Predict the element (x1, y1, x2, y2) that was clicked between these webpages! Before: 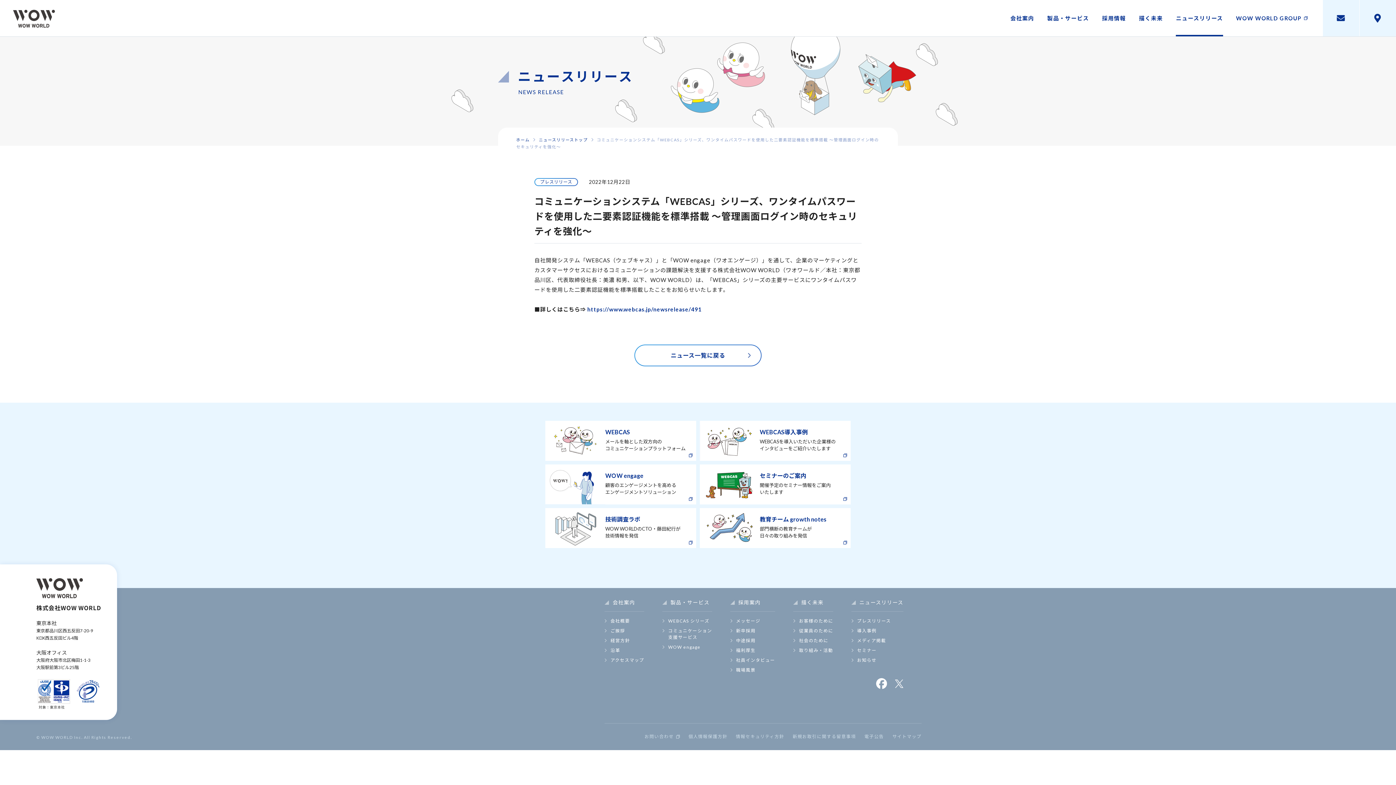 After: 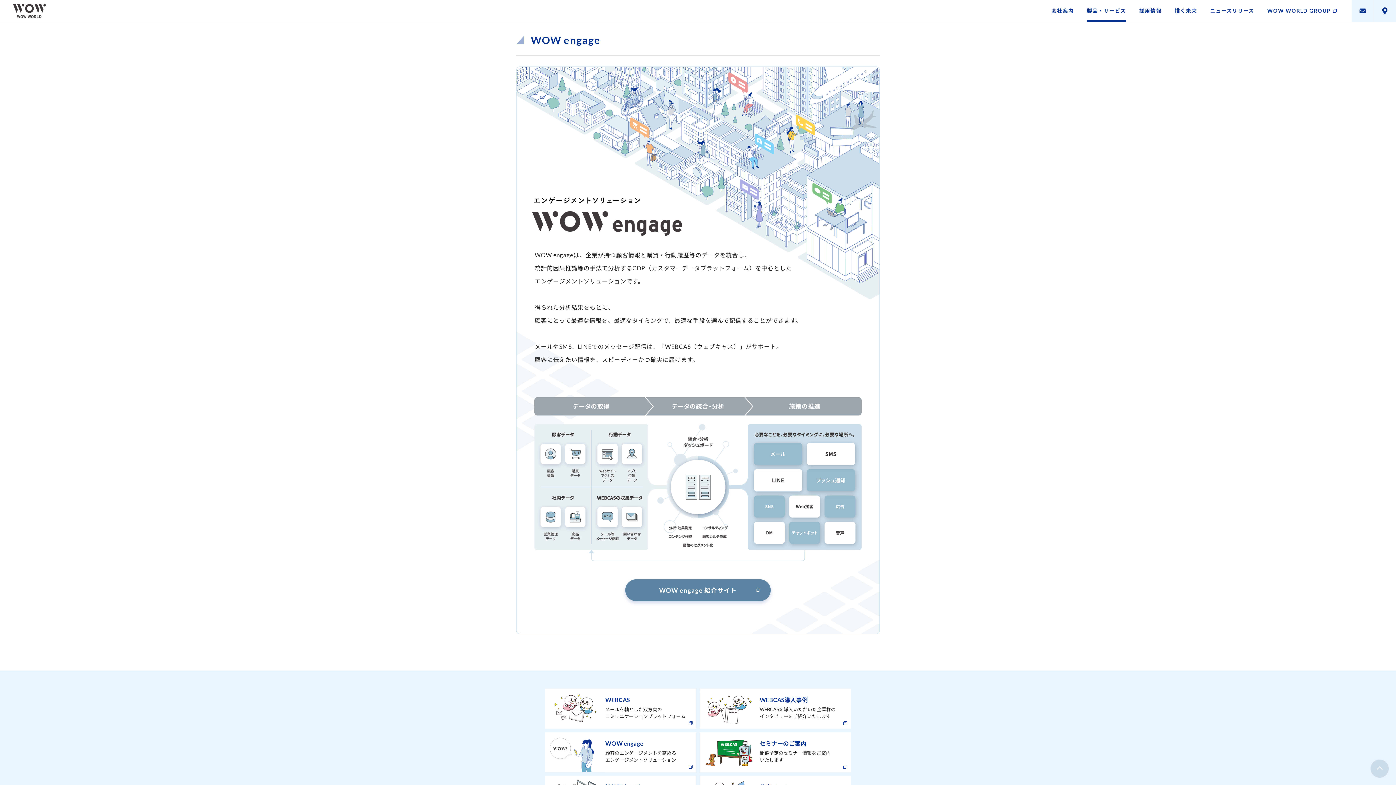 Action: bbox: (662, 644, 700, 650) label: WOW engage